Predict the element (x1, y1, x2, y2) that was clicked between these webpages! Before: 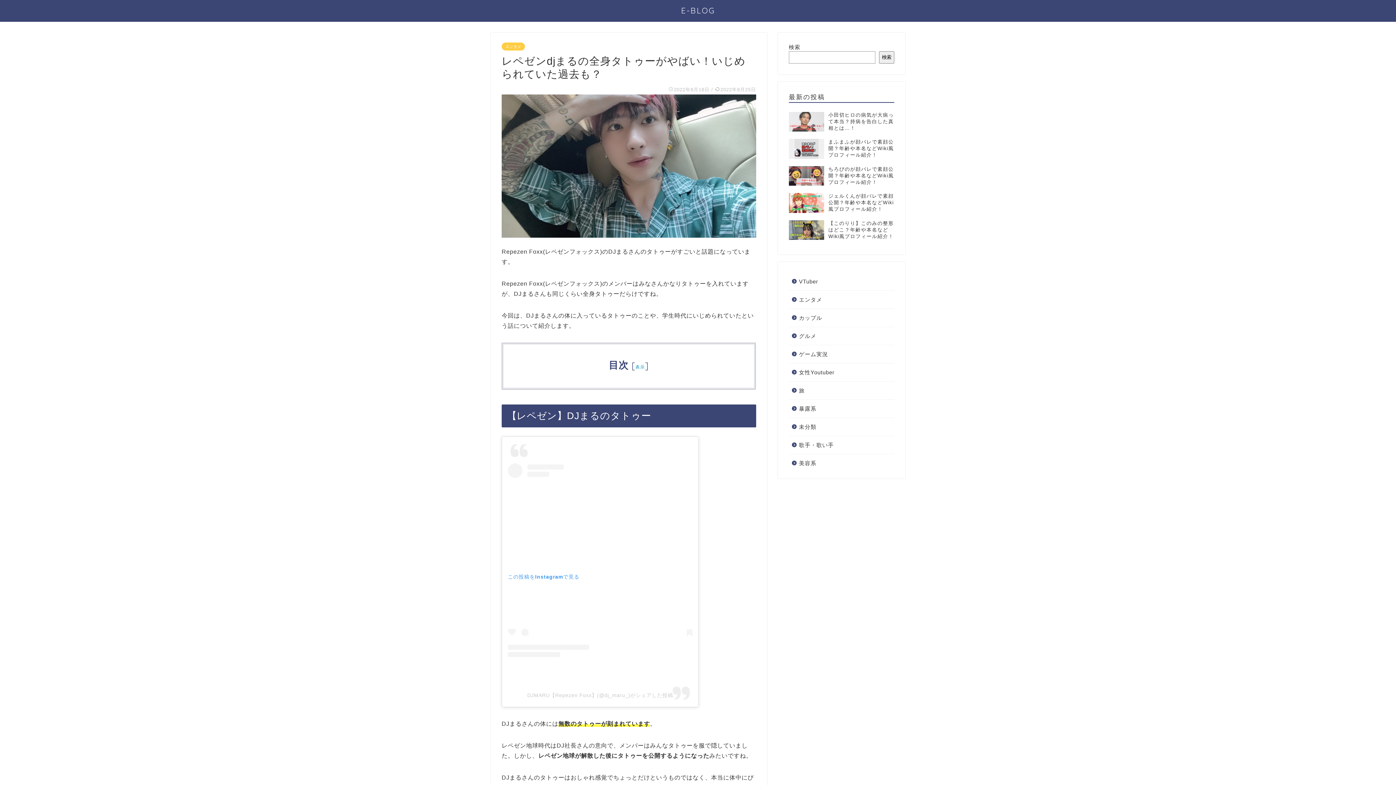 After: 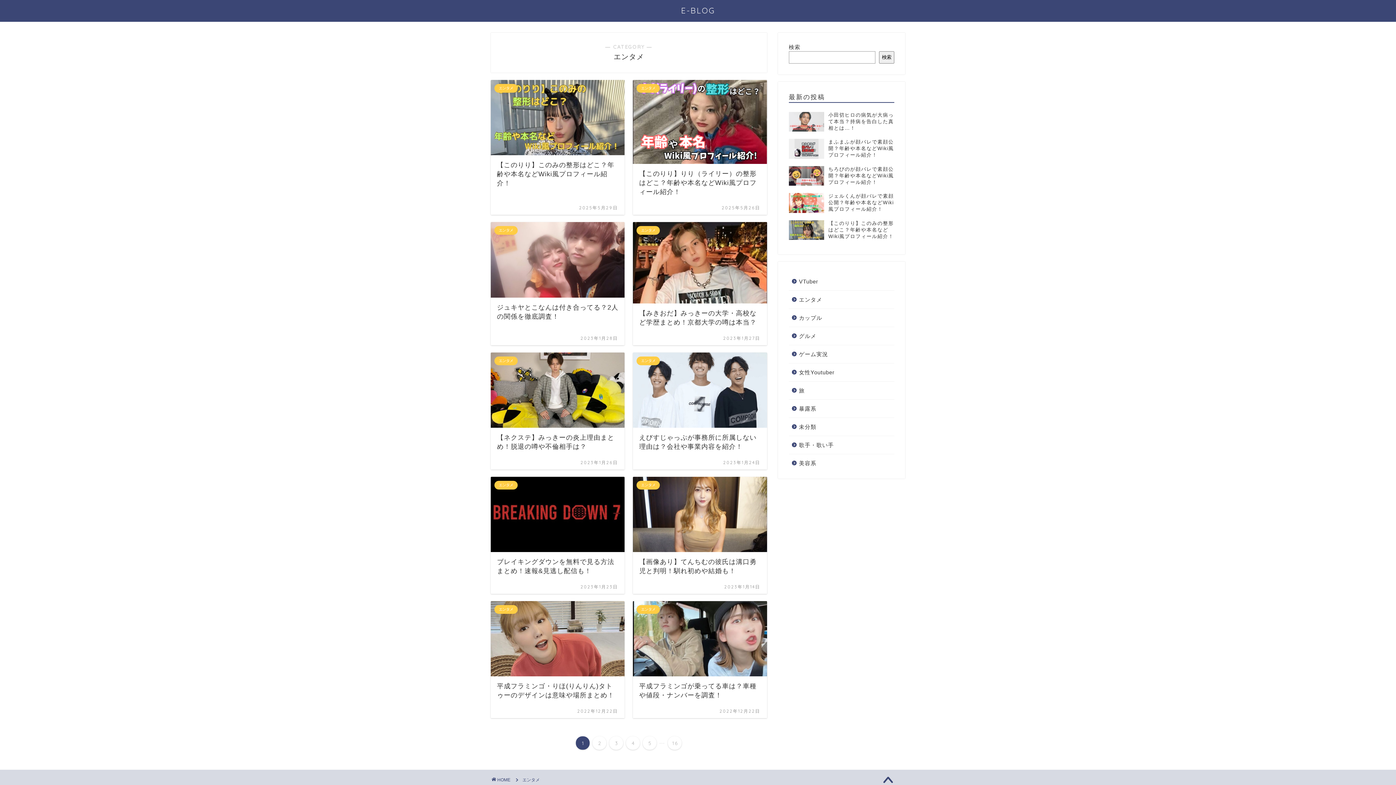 Action: label: エンタメ bbox: (789, 291, 893, 308)